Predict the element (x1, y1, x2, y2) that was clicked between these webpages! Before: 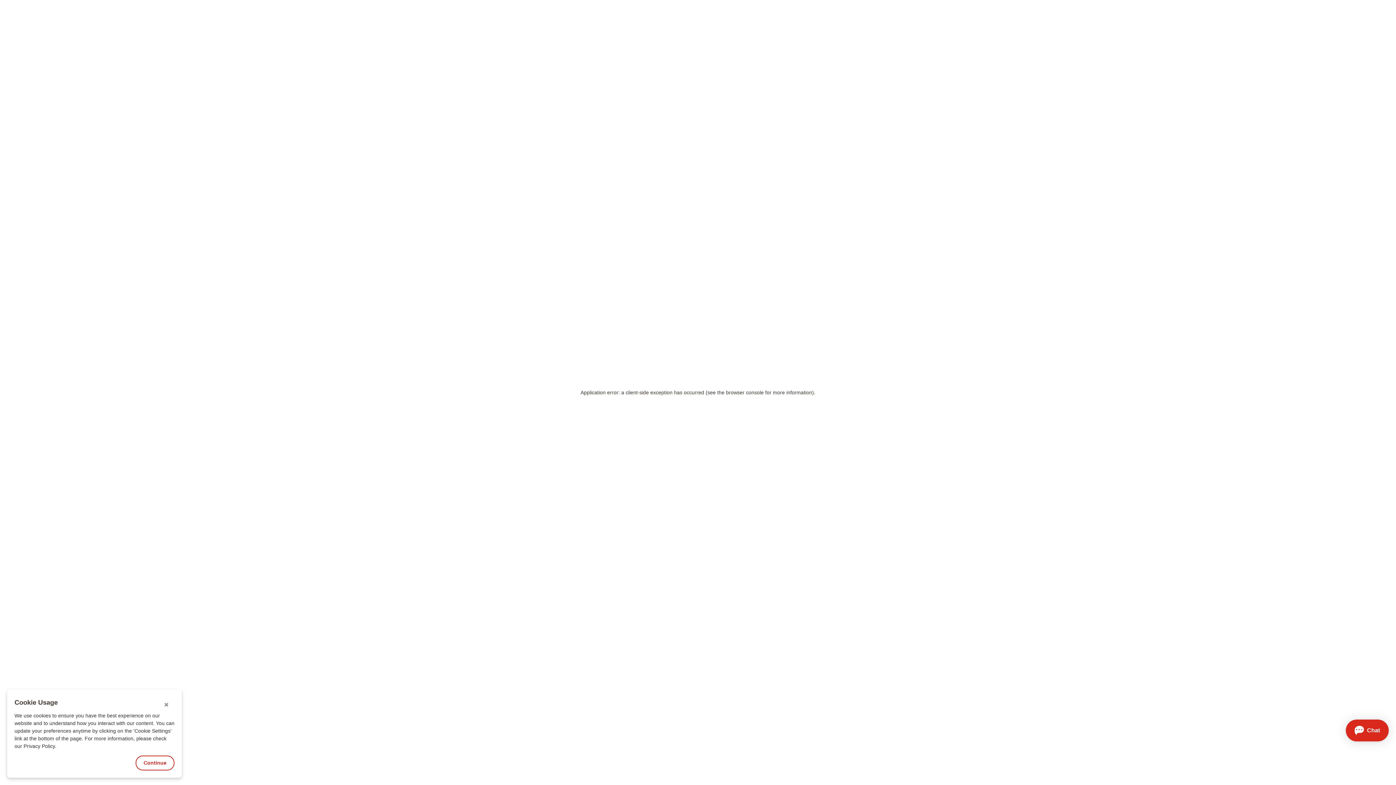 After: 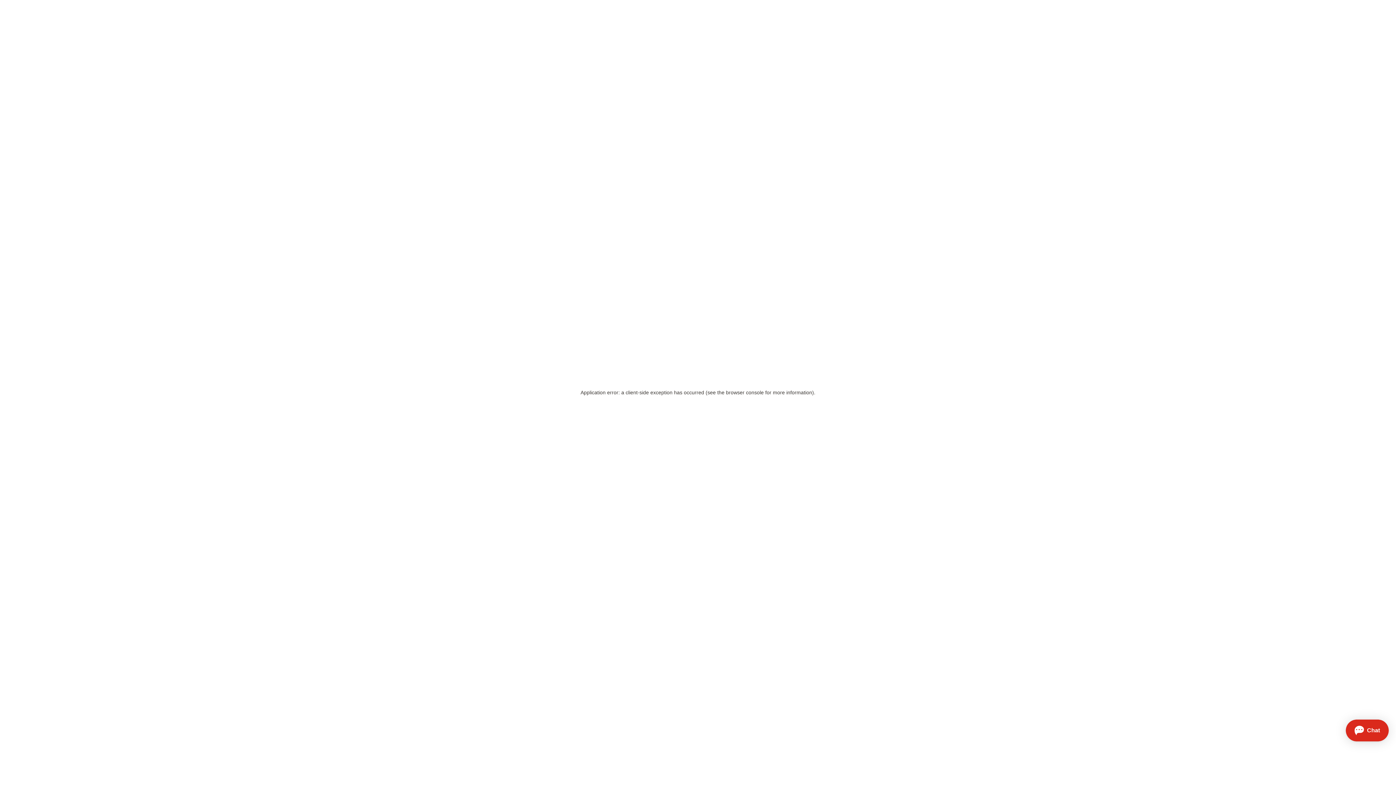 Action: bbox: (135, 756, 174, 770) label: Continue